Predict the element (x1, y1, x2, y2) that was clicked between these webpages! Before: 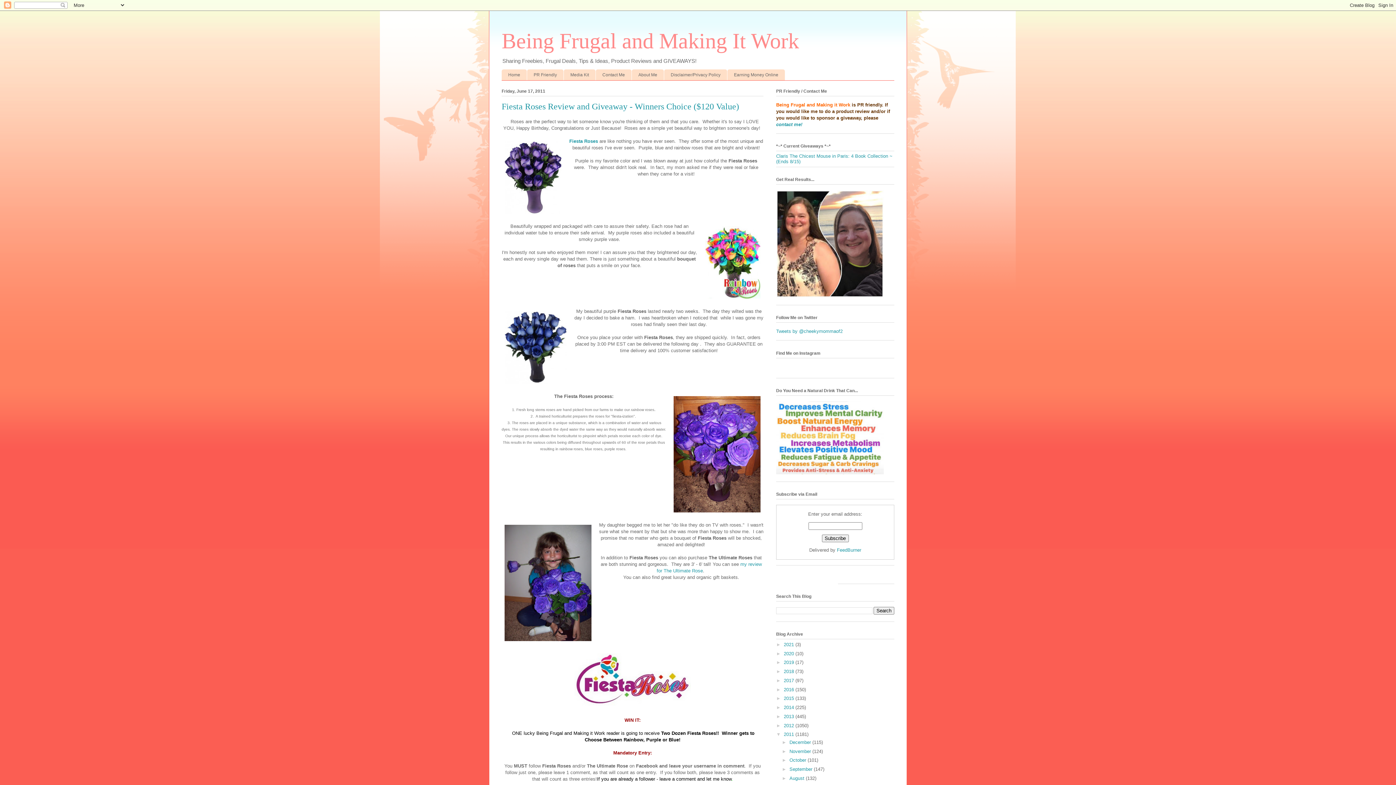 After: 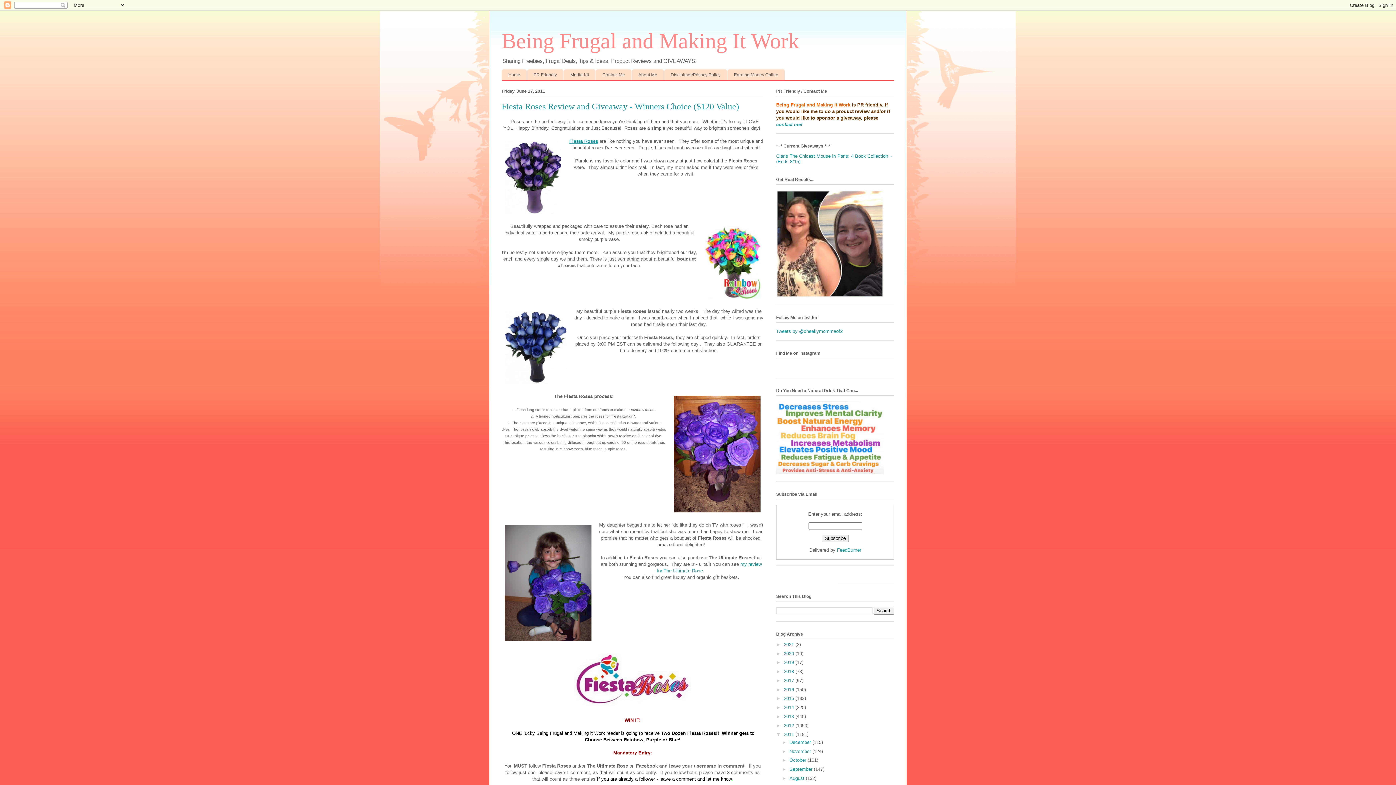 Action: label: Fiesta Roses bbox: (569, 138, 598, 144)